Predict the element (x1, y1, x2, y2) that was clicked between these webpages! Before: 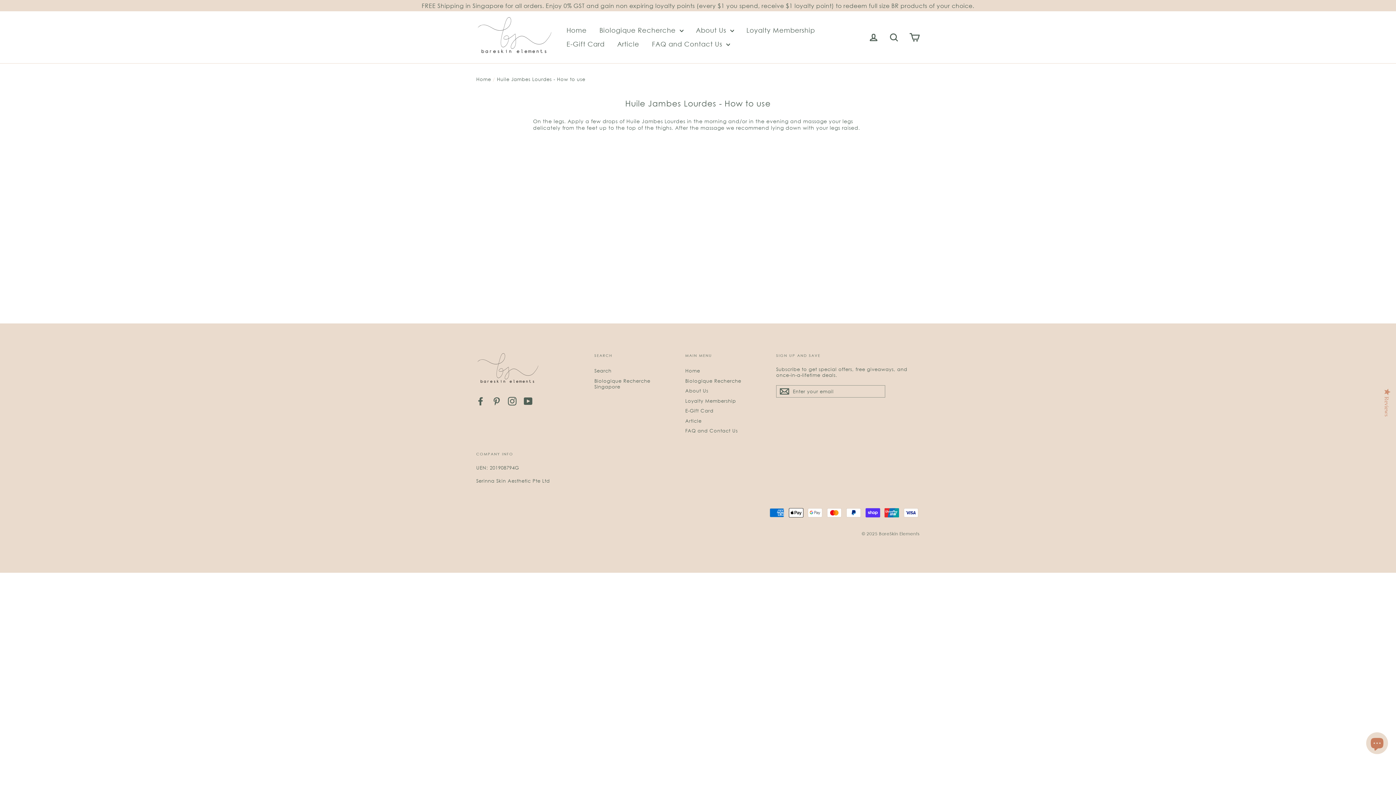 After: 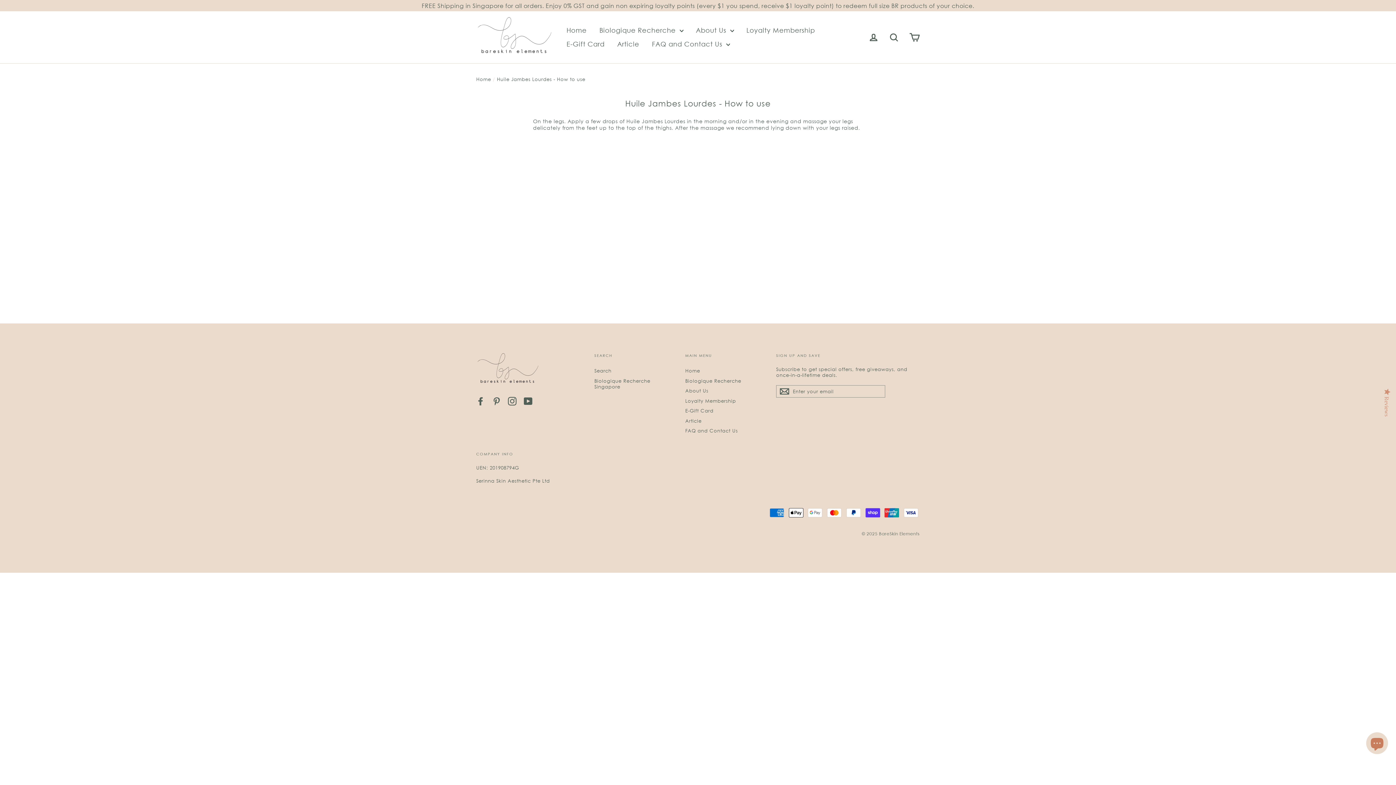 Action: label: Pinterest bbox: (492, 397, 500, 405)